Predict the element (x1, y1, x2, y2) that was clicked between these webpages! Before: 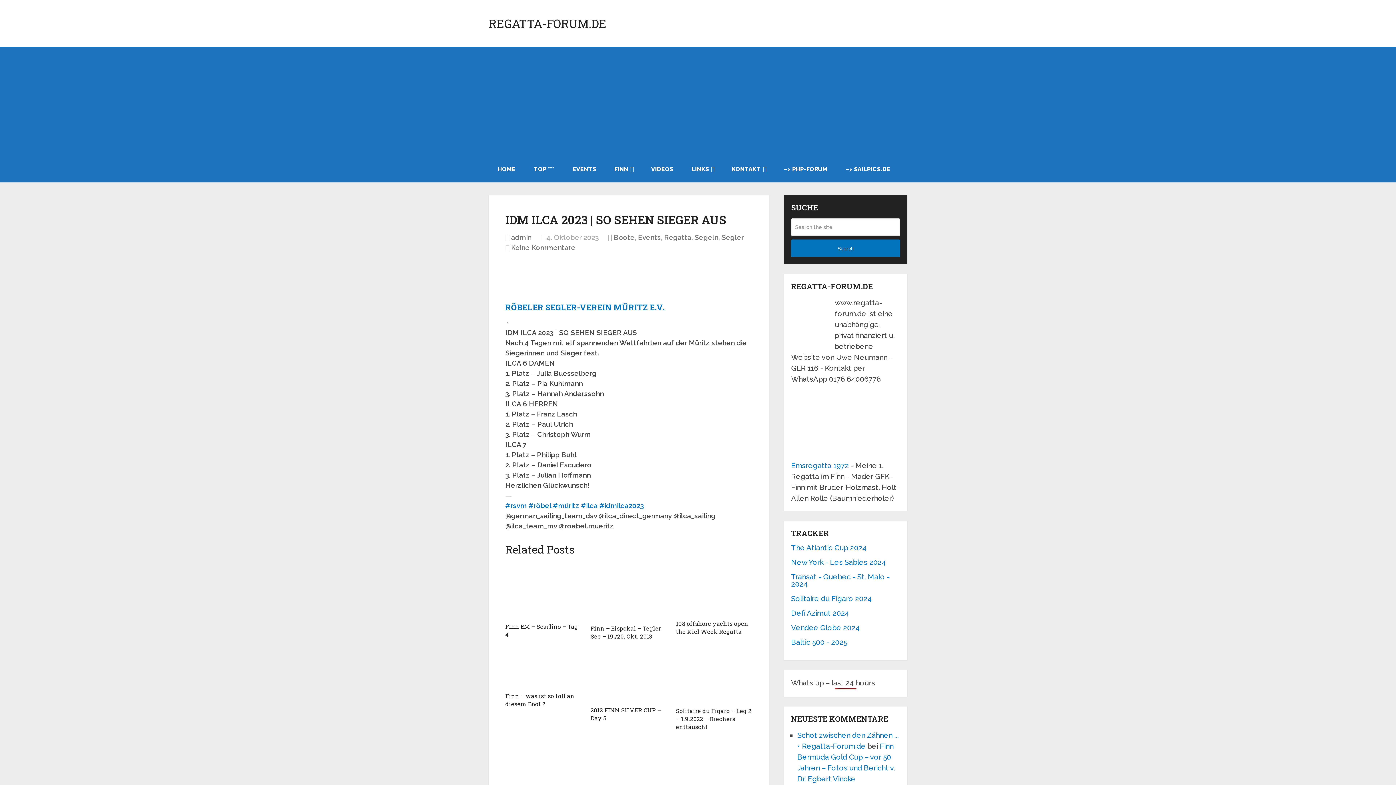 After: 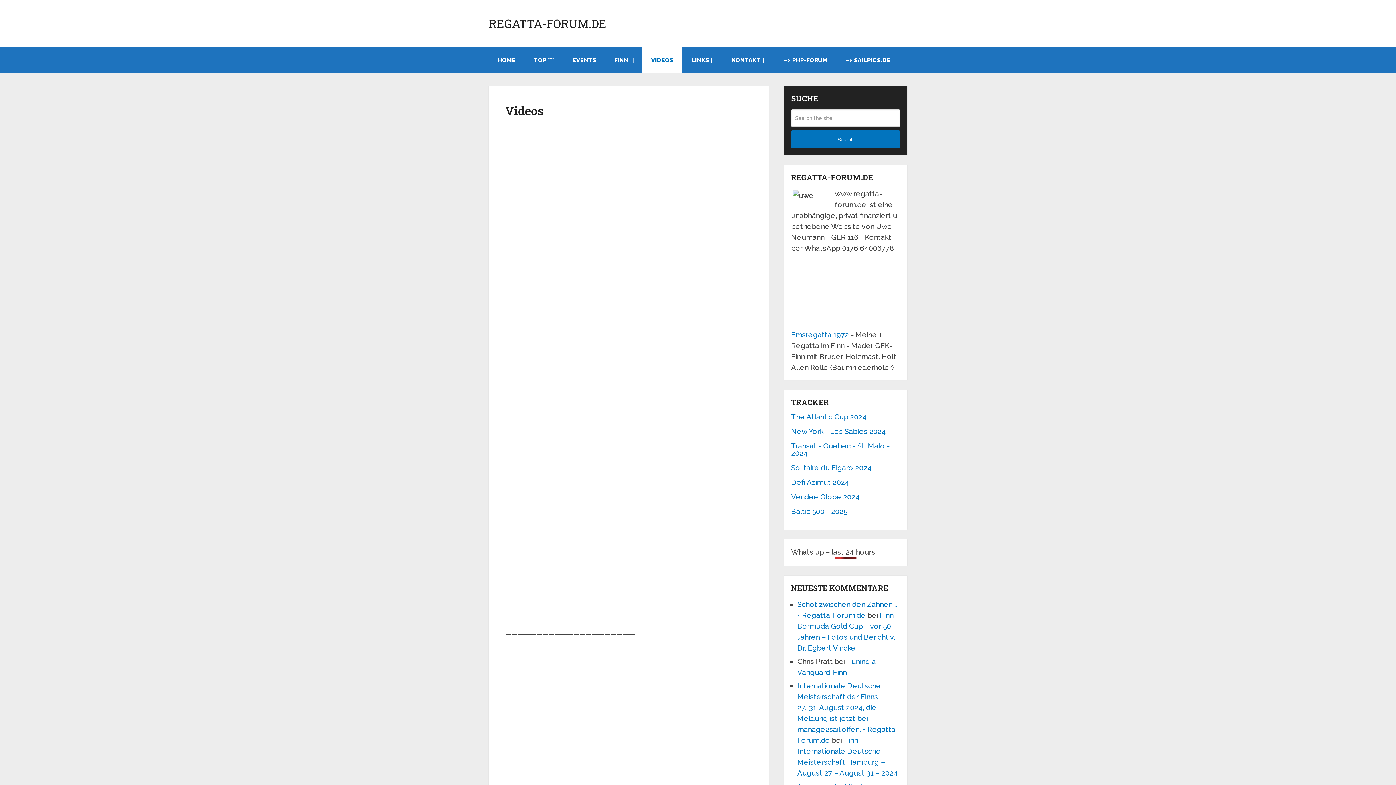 Action: label: VIDEOS bbox: (642, 156, 682, 182)